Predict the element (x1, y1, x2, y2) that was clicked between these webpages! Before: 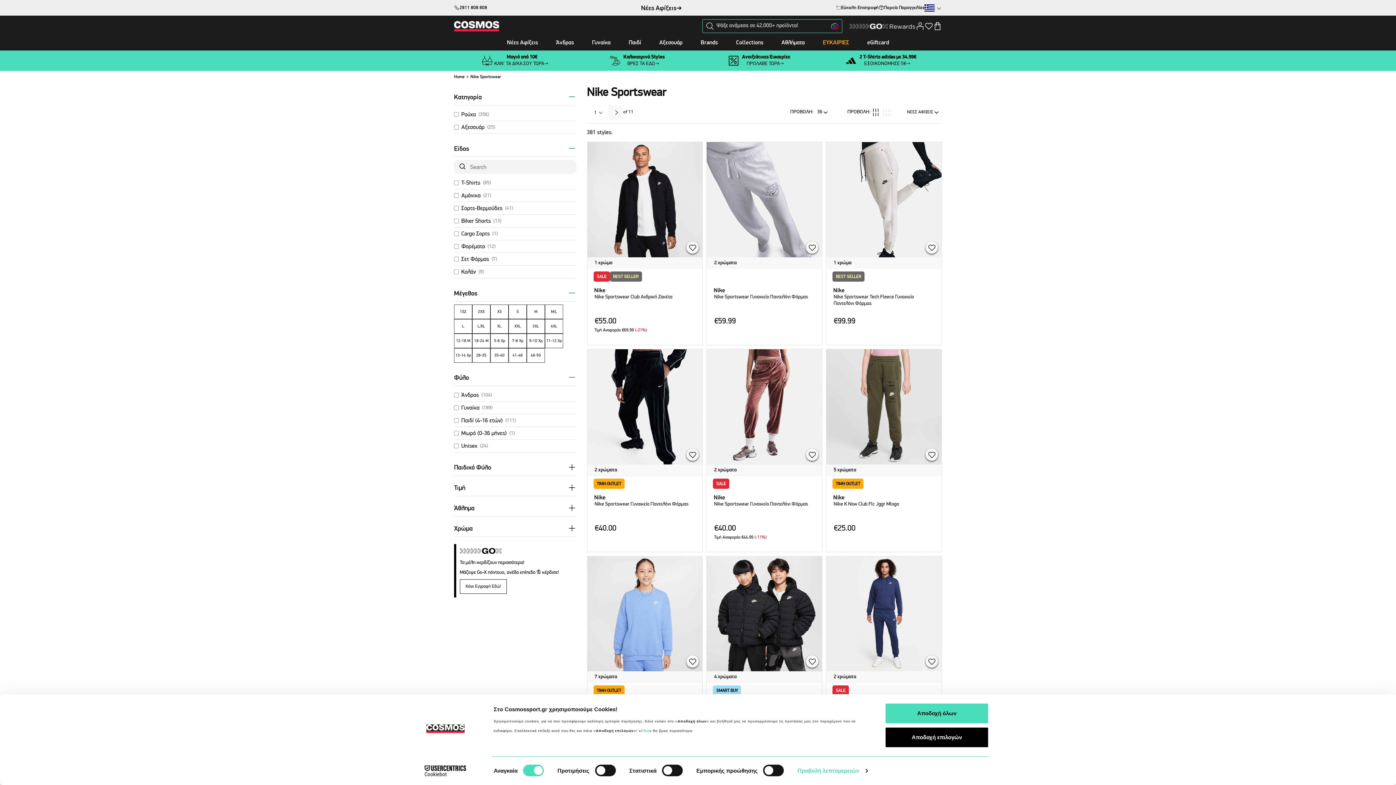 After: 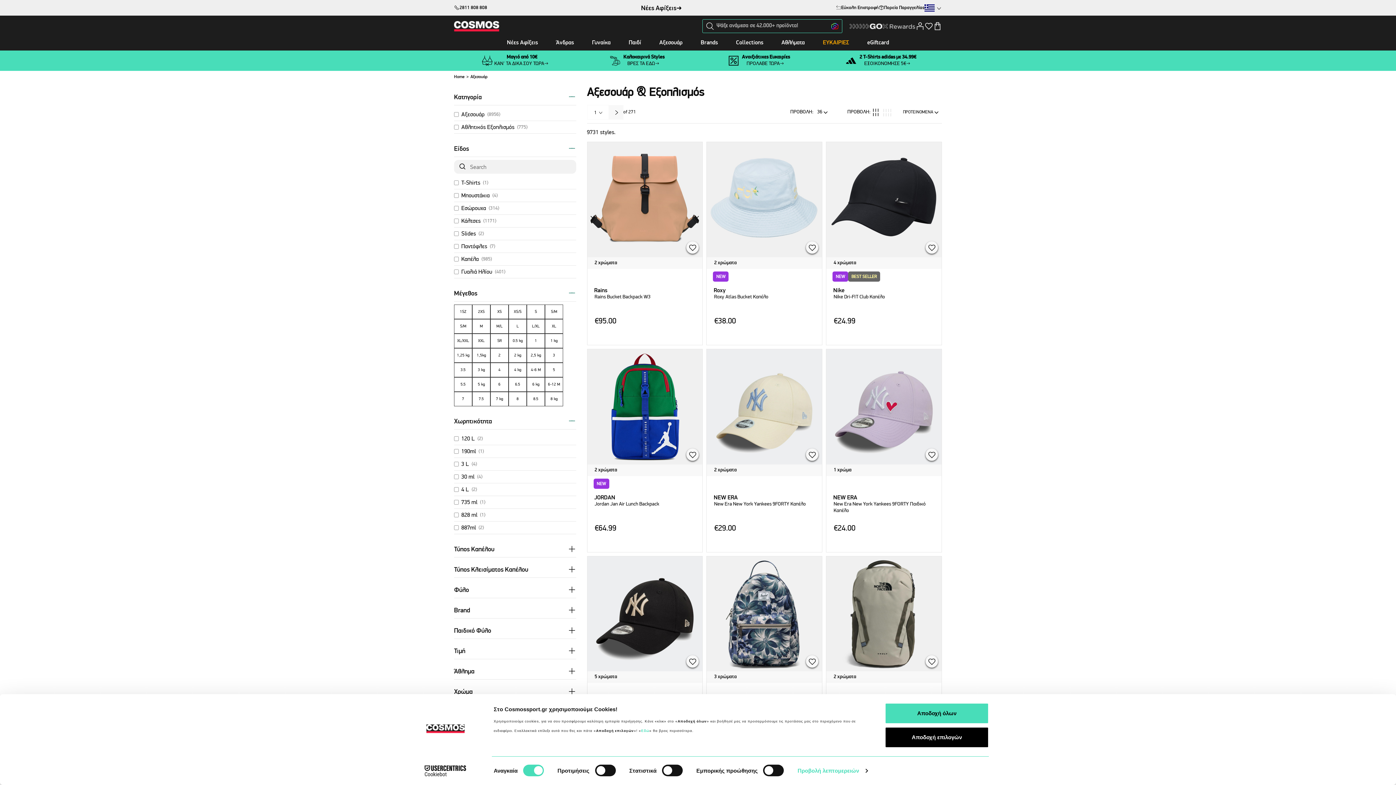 Action: label: Αξεσουάρ bbox: (650, 36, 691, 50)